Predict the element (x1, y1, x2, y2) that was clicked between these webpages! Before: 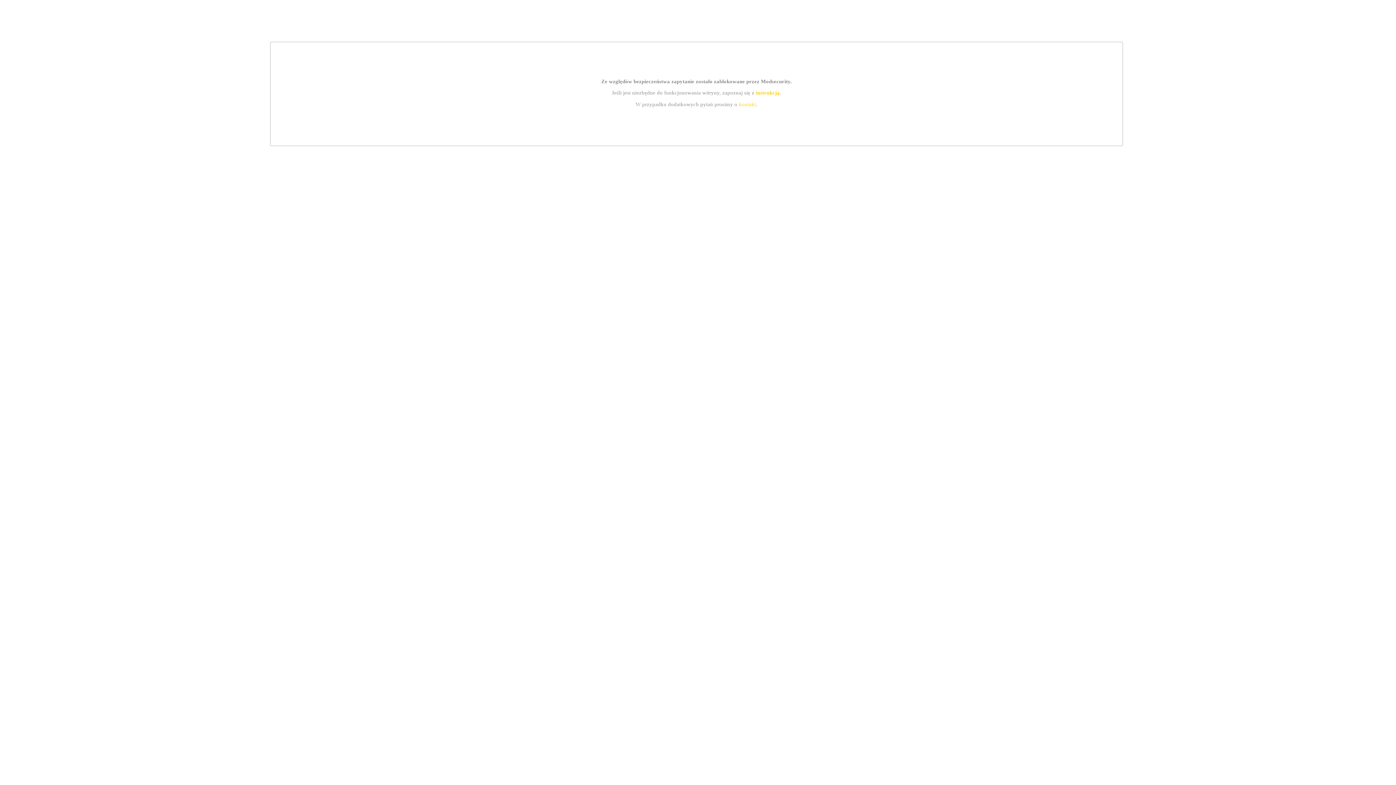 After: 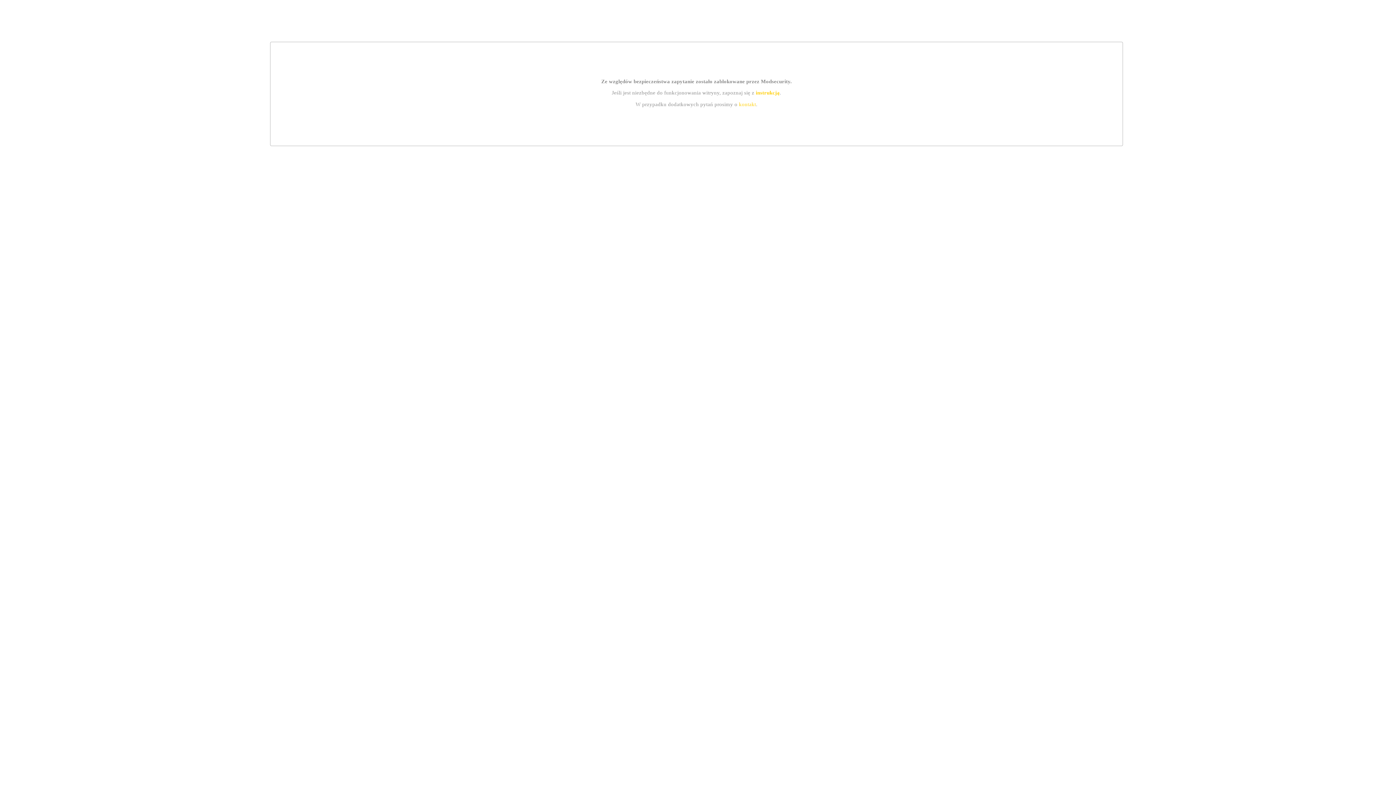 Action: label: instrukcją bbox: (755, 89, 779, 95)